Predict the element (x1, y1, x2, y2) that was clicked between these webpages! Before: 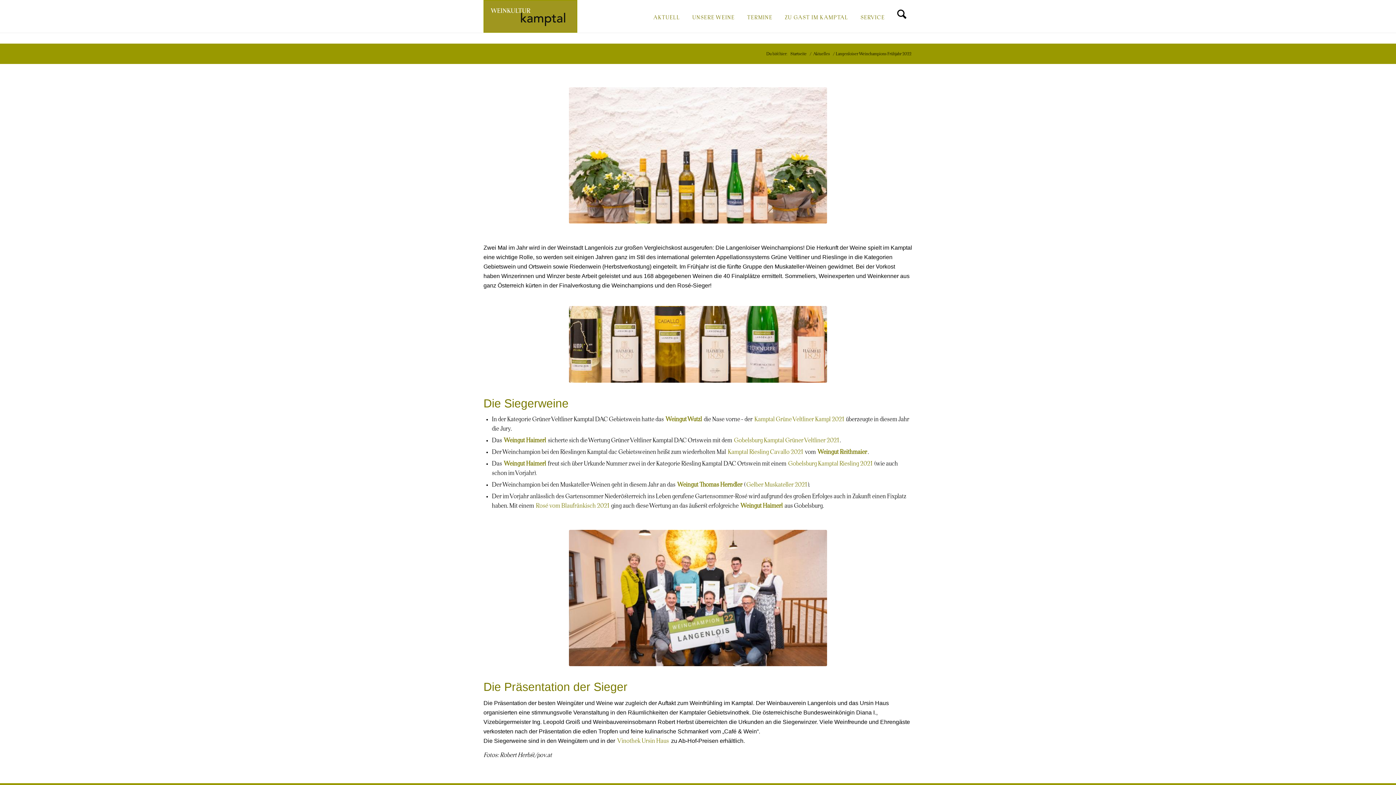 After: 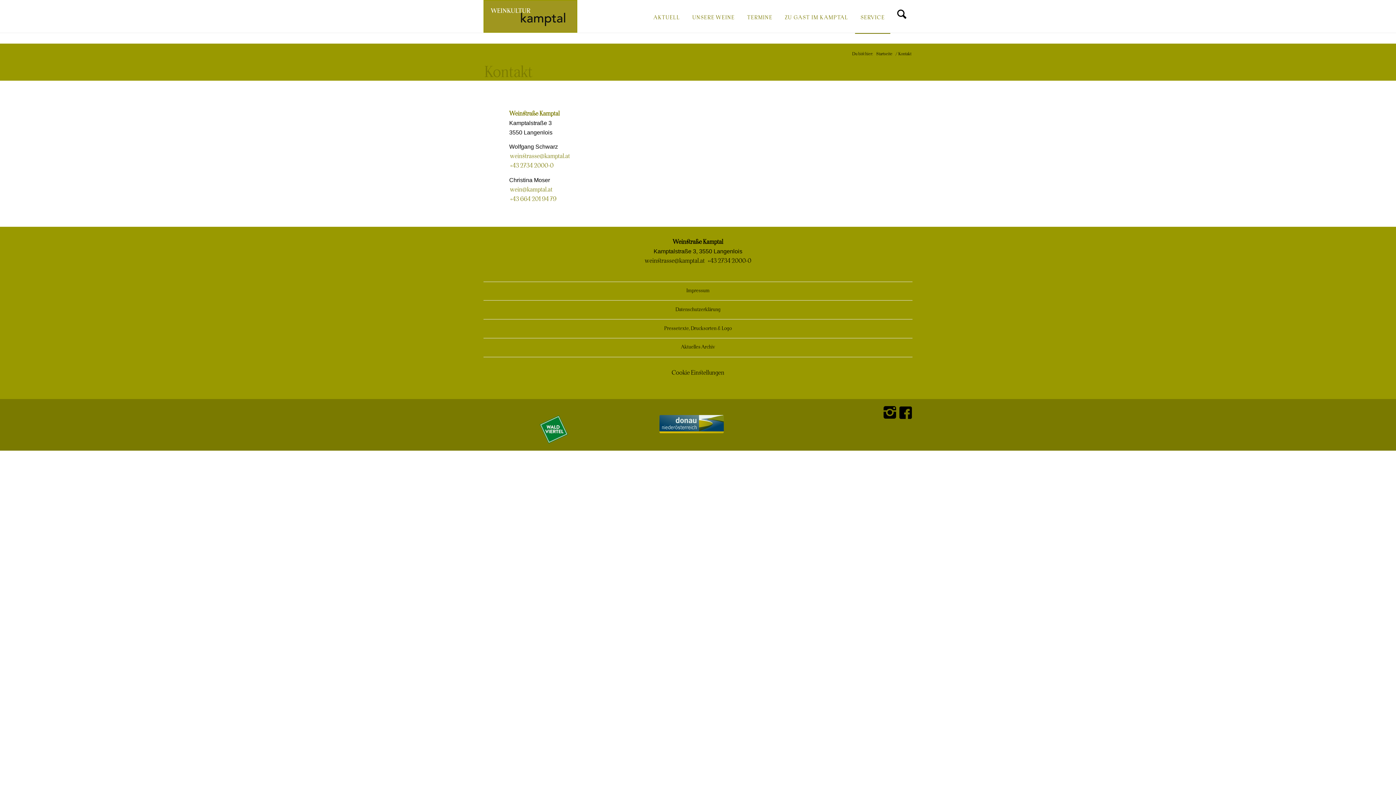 Action: bbox: (855, 0, 890, 33) label: SERVICE
- DIESER MENÜPUNKT BESITZT EIN SUBMENÜ